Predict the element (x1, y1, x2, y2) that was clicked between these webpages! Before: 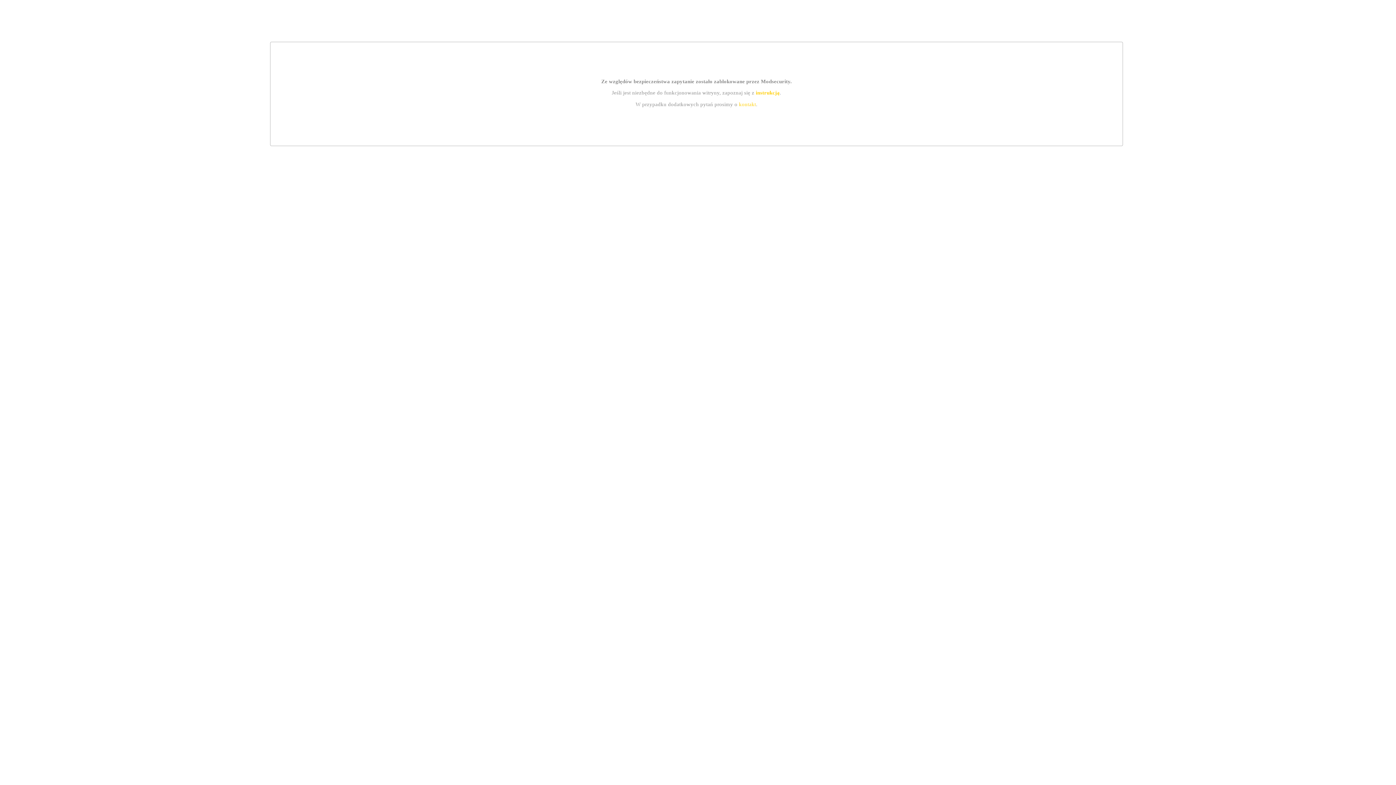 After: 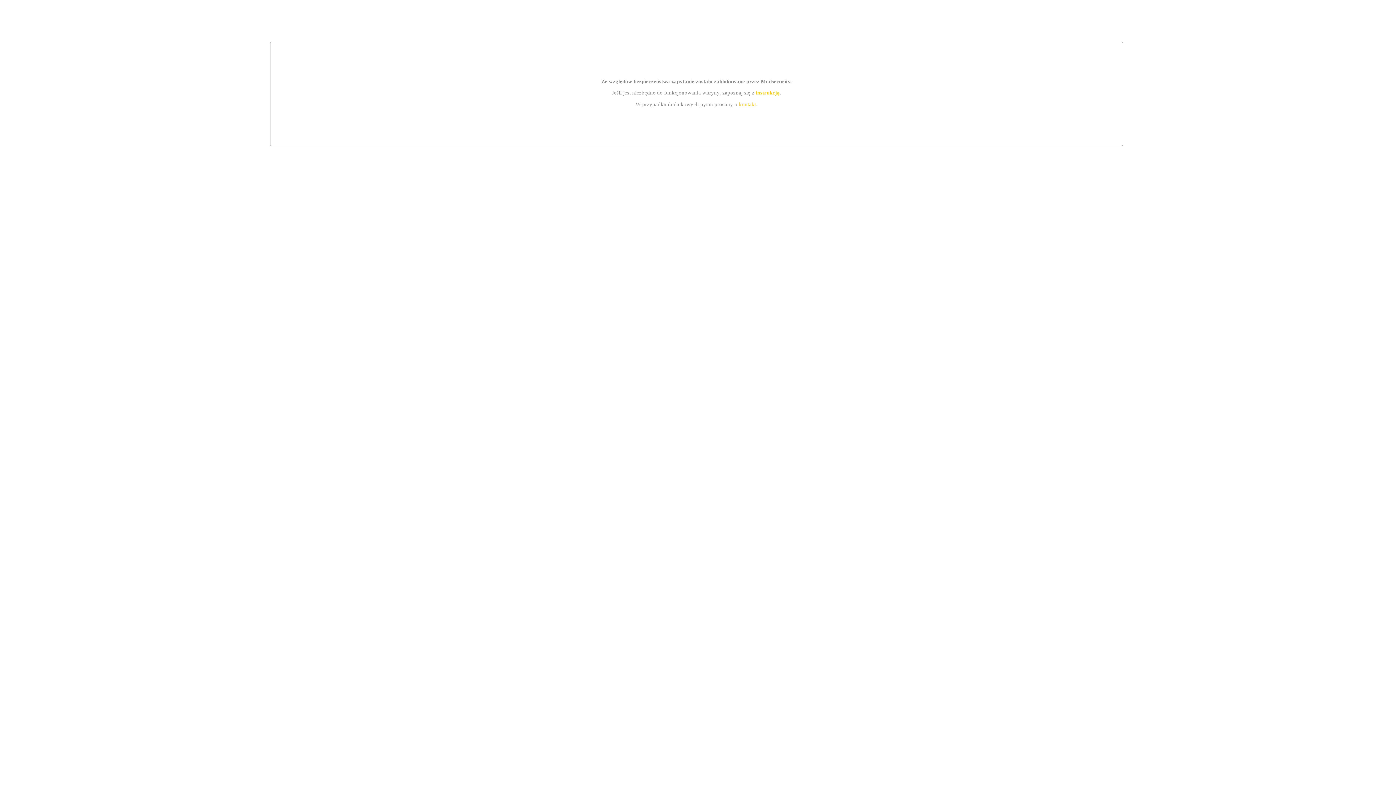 Action: bbox: (755, 89, 779, 95) label: instrukcją